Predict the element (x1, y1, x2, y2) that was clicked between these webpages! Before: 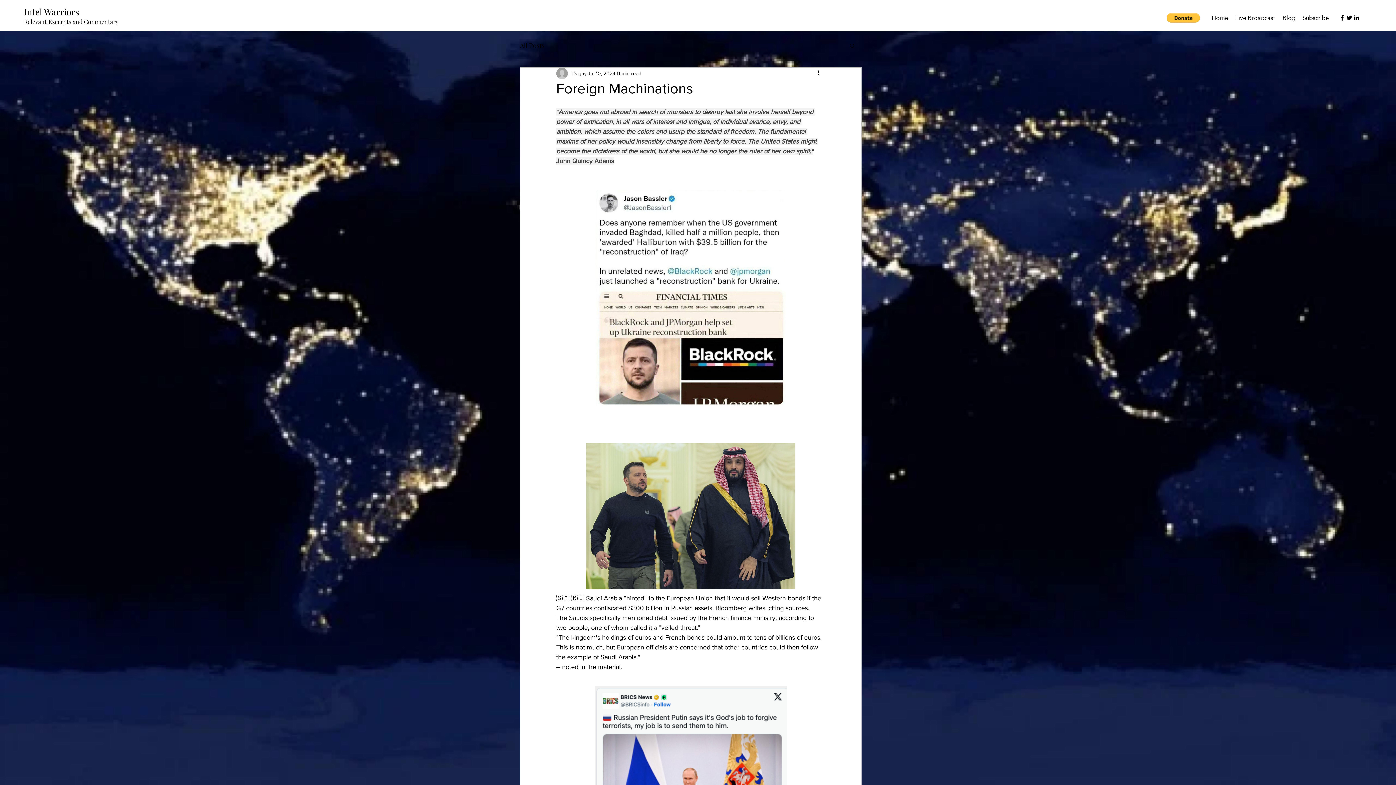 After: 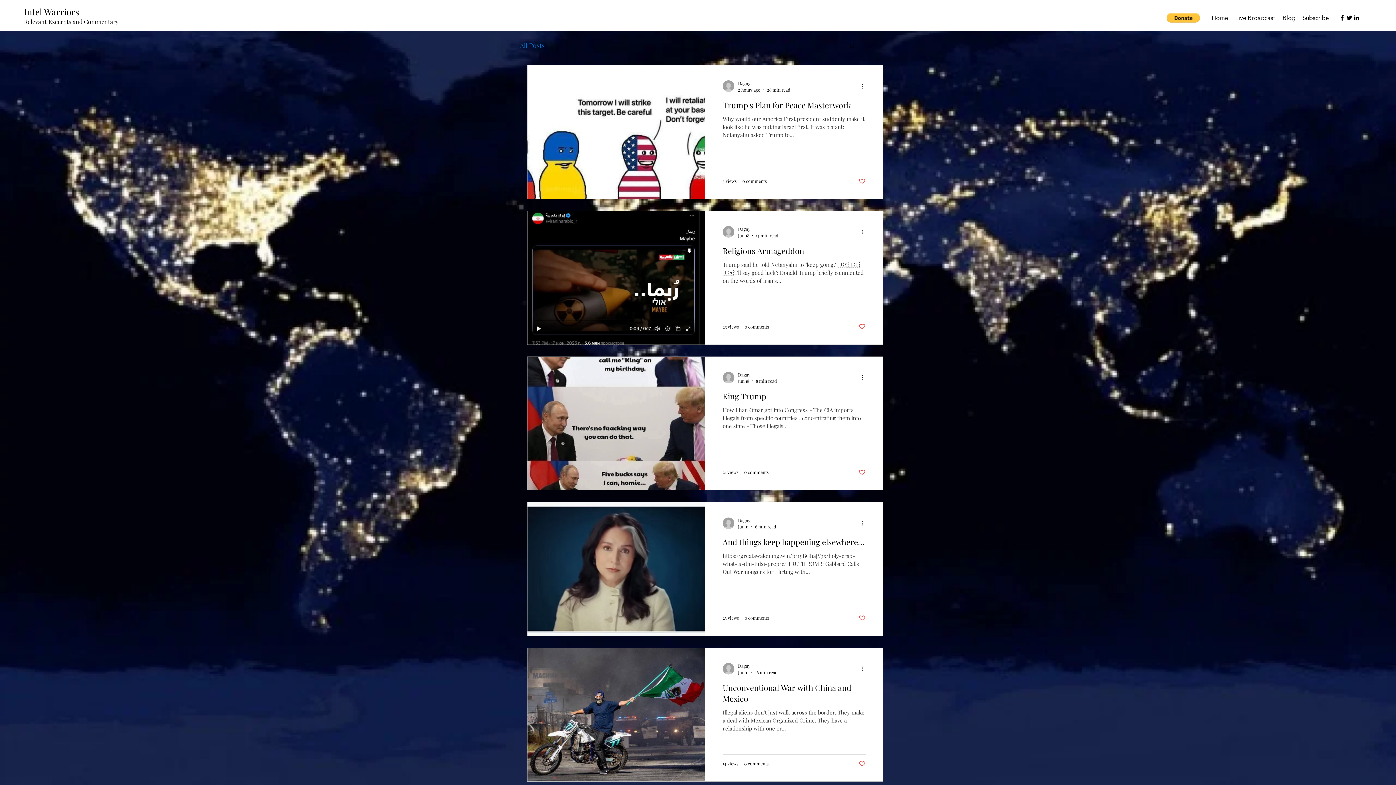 Action: bbox: (1208, 12, 1232, 23) label: Home